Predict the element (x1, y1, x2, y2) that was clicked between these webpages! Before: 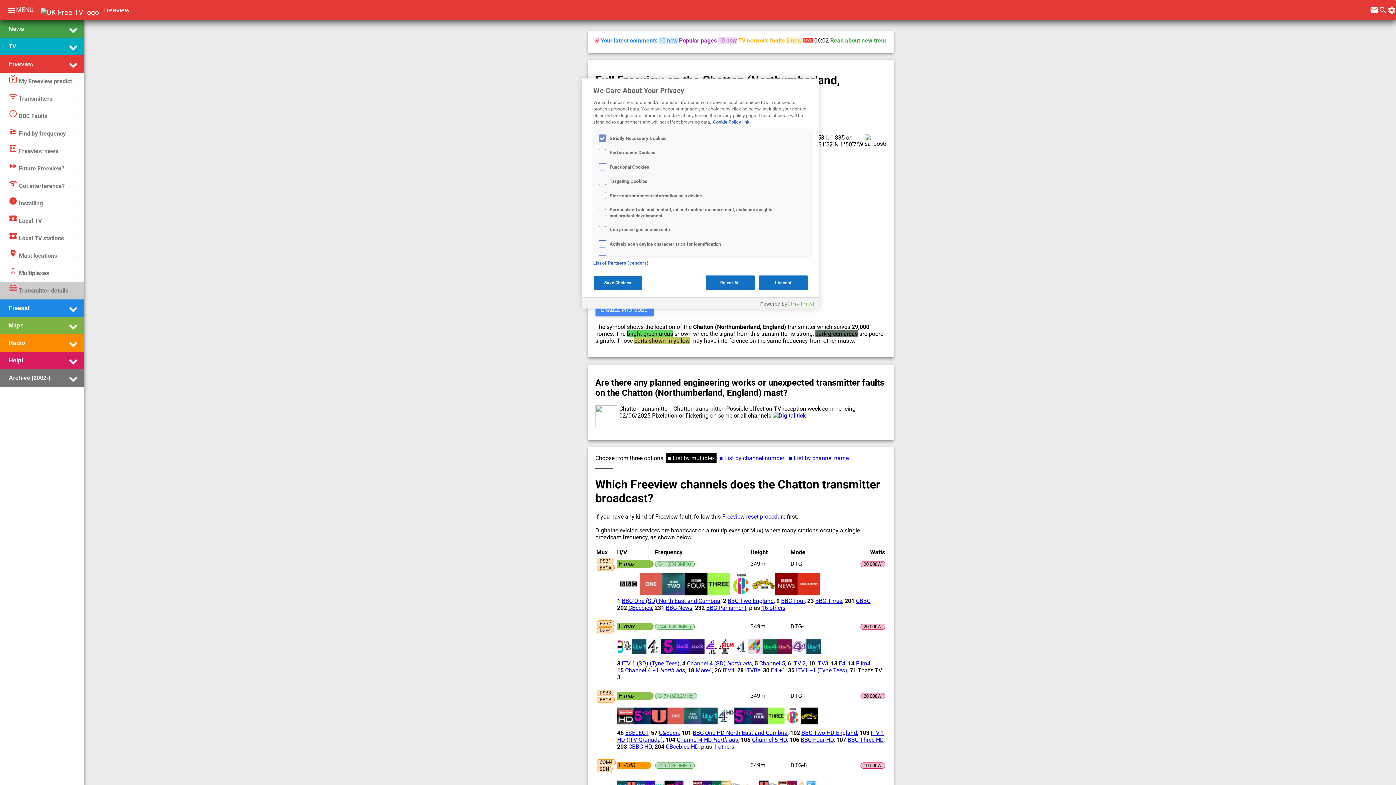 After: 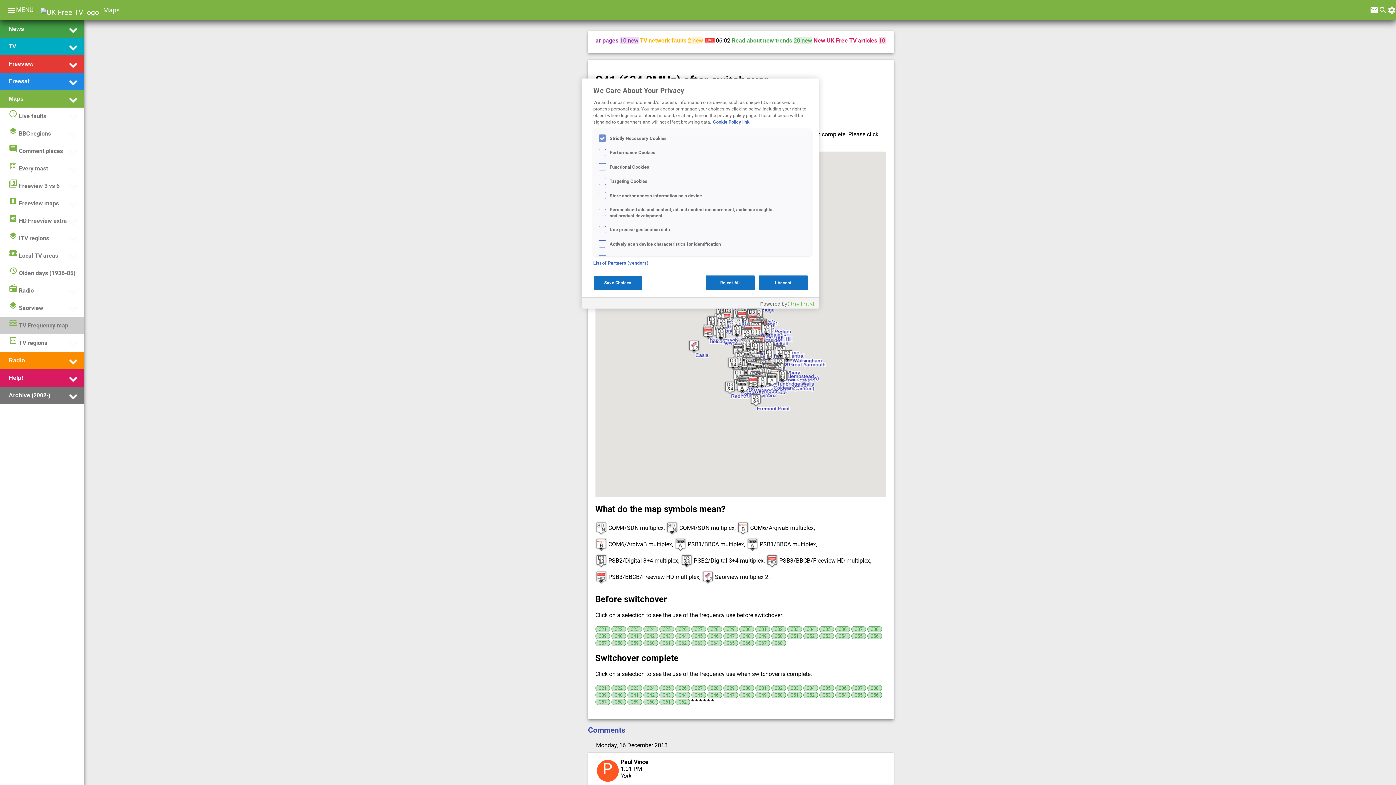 Action: label: C41 (634.0MHz) bbox: (658, 561, 691, 567)